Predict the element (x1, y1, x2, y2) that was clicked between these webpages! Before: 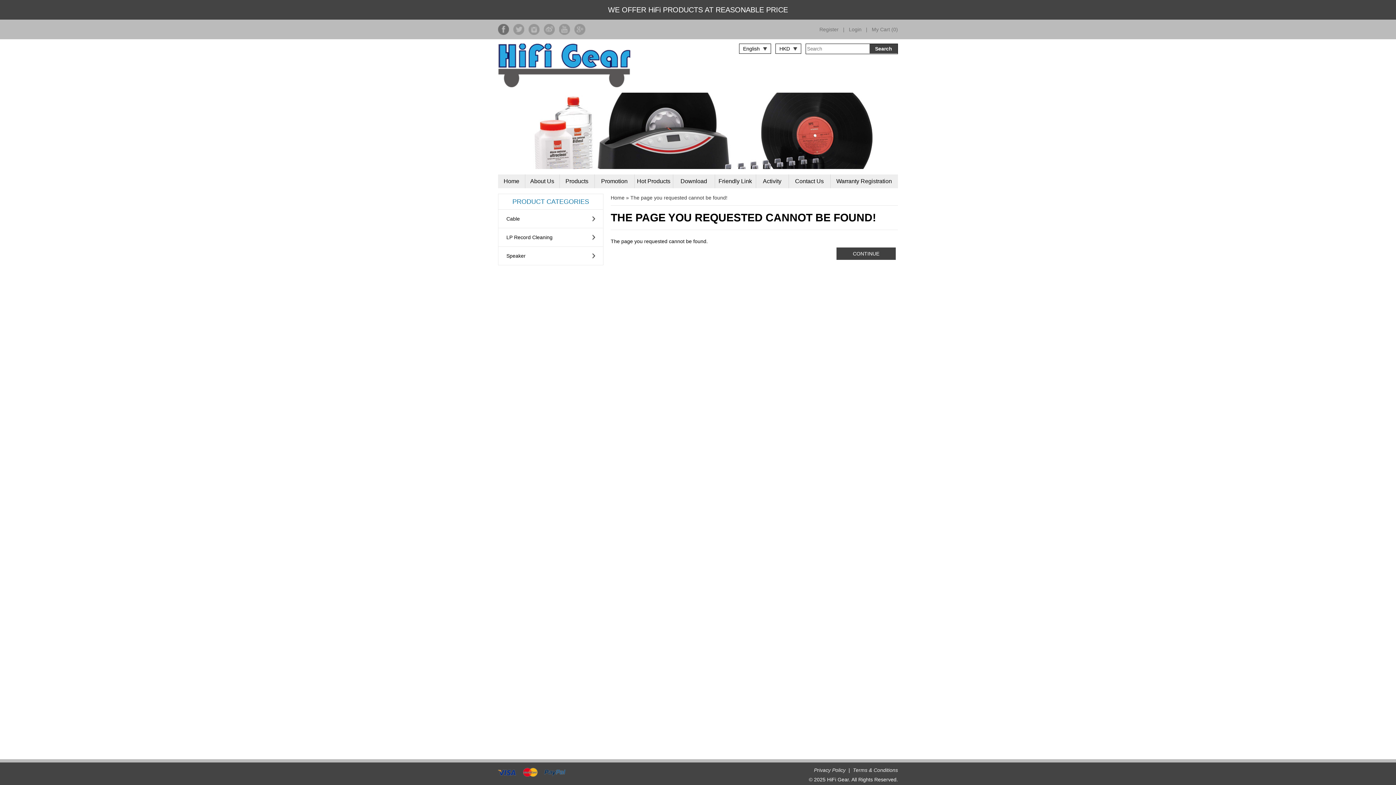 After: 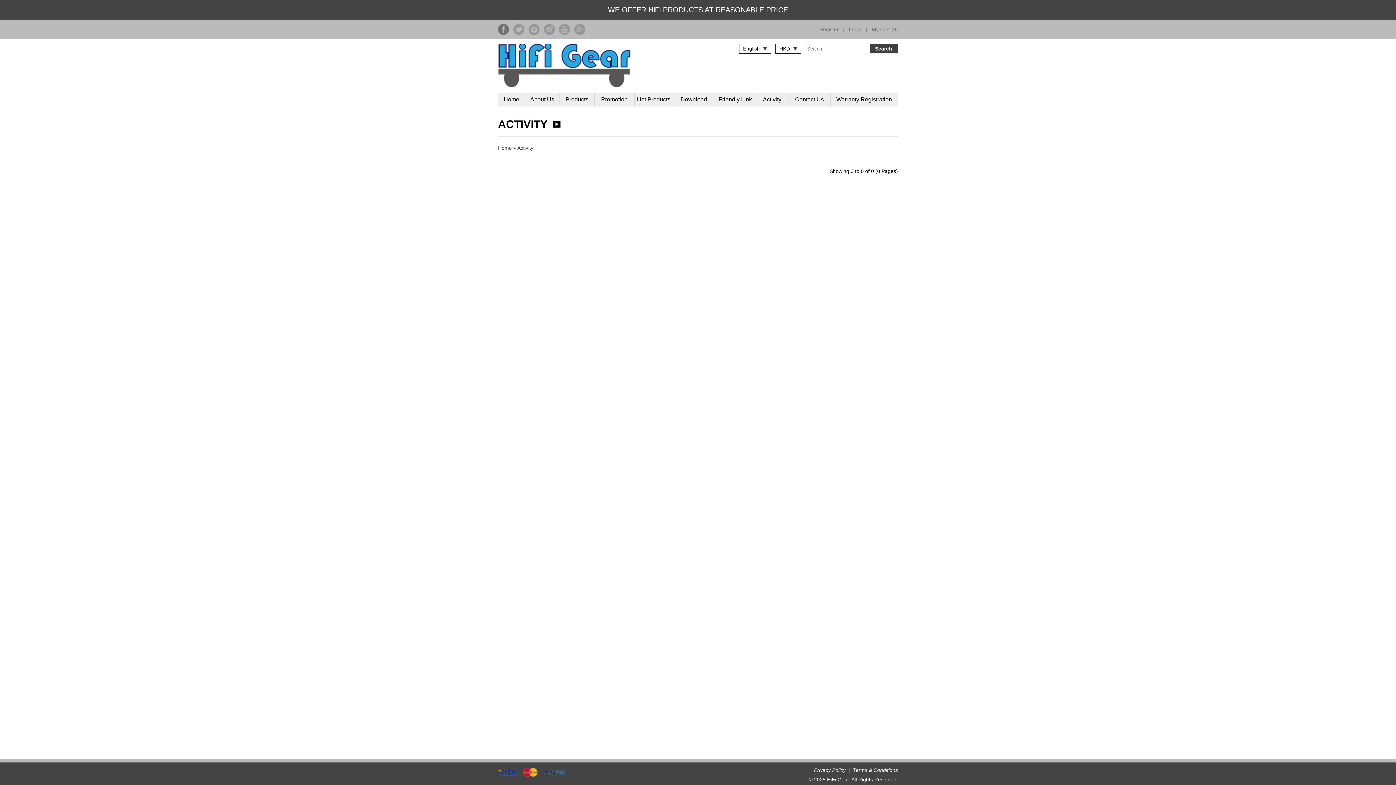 Action: label: Activity bbox: (756, 174, 788, 188)